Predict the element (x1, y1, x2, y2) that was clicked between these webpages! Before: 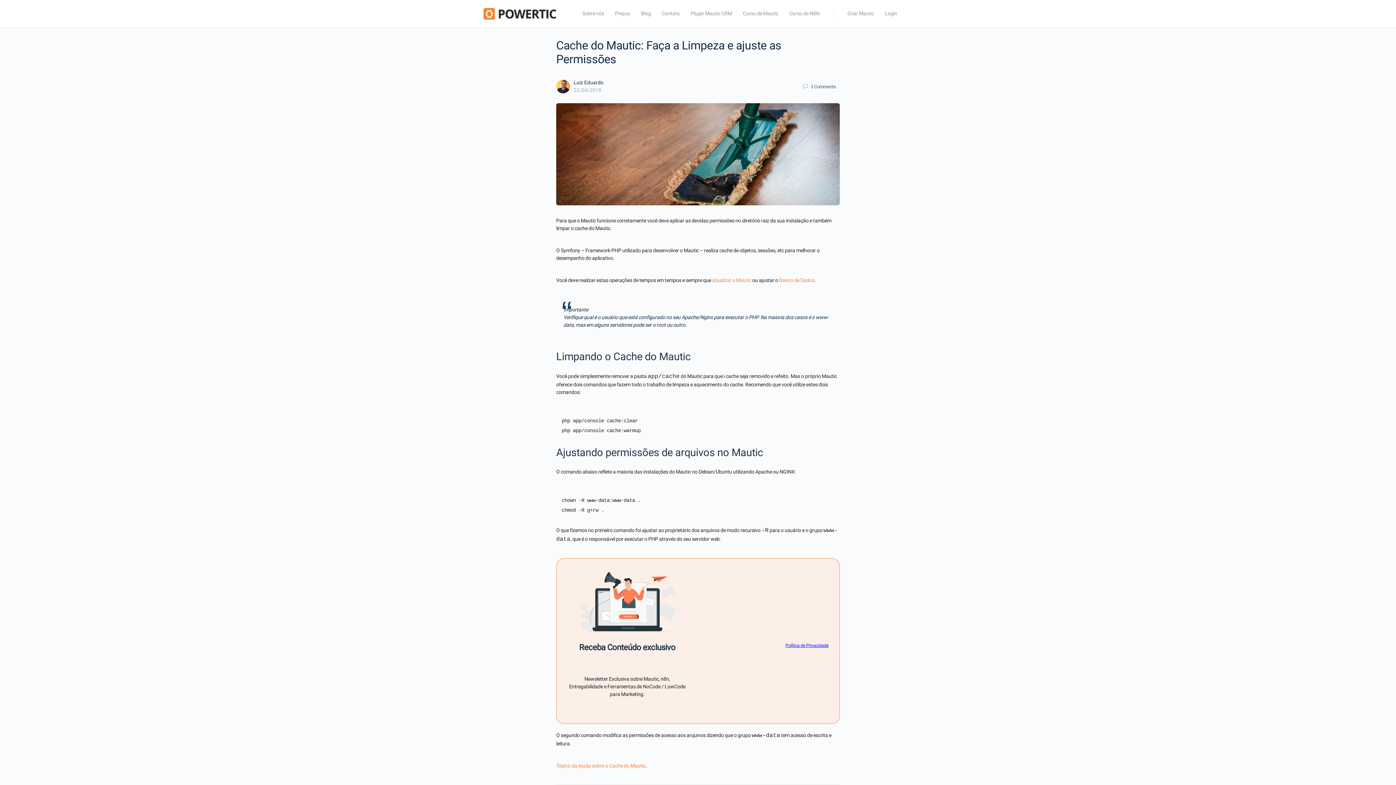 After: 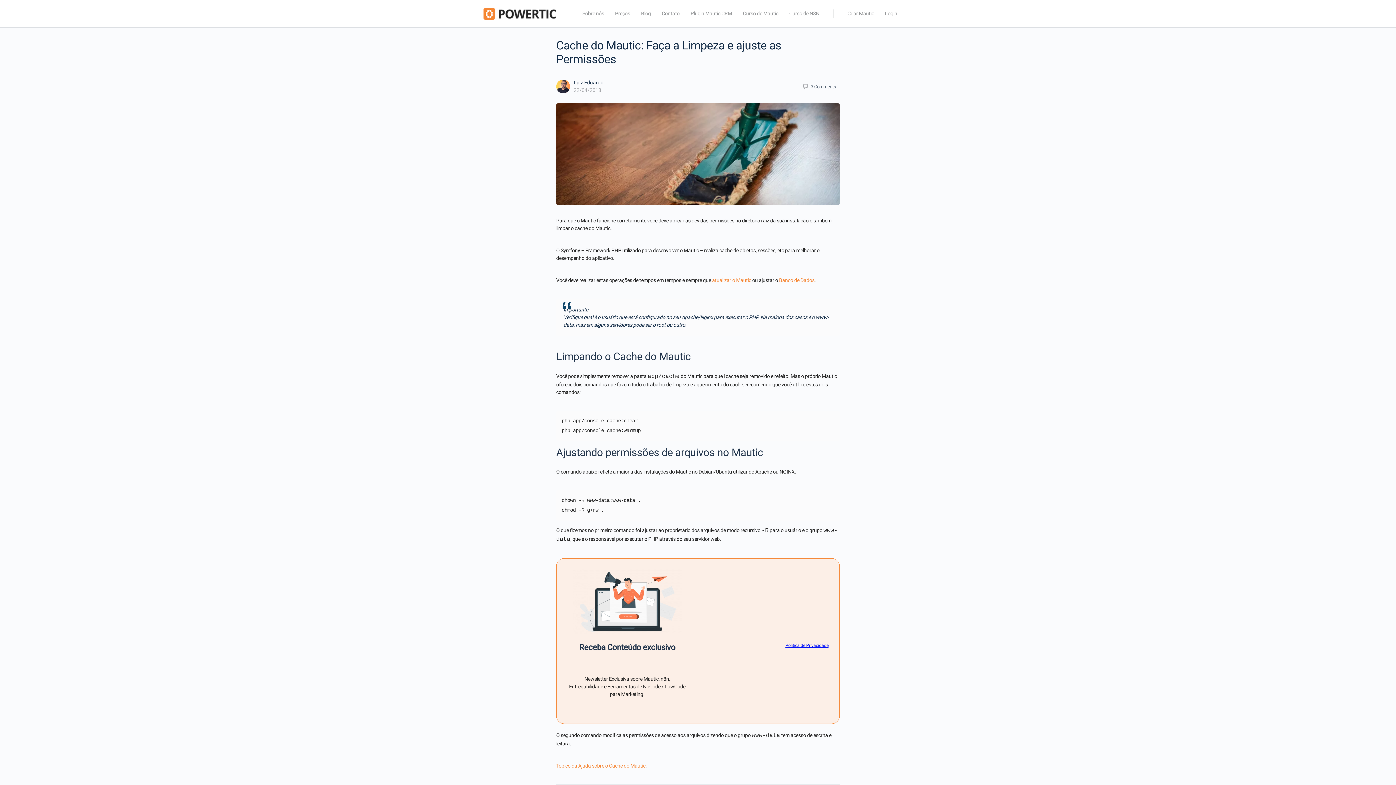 Action: label: Curso de Mautic bbox: (739, 0, 782, 27)